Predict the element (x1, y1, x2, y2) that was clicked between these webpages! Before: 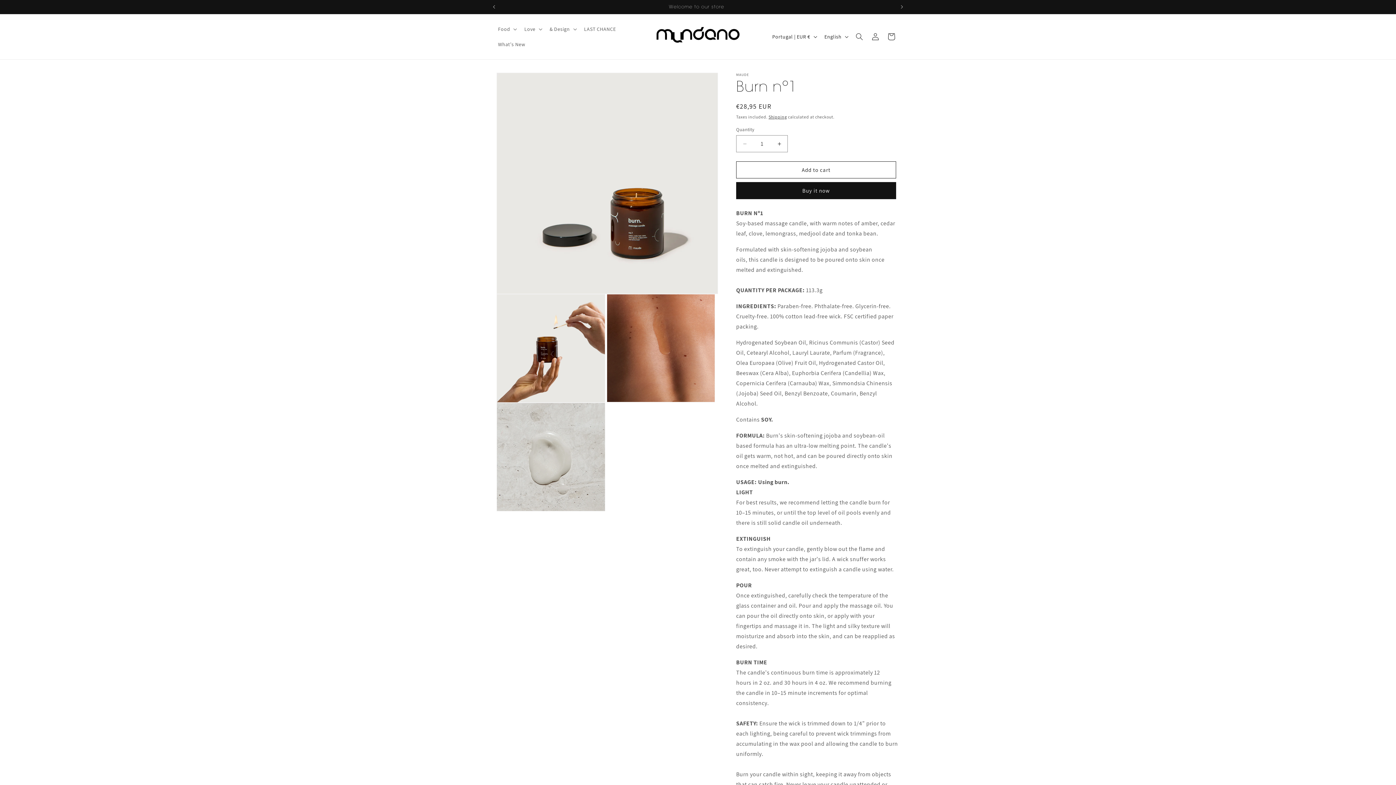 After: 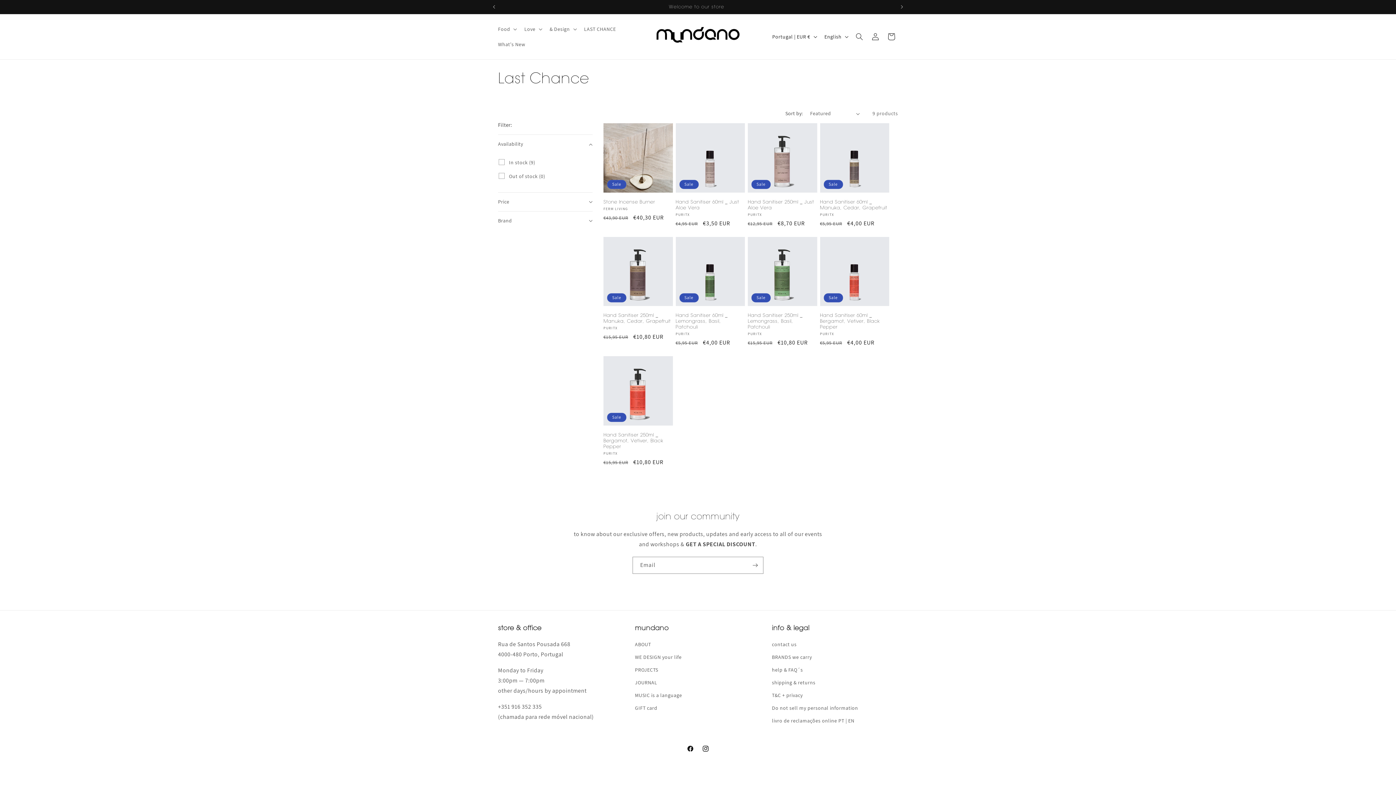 Action: bbox: (579, 21, 620, 36) label: LAST CHANCE